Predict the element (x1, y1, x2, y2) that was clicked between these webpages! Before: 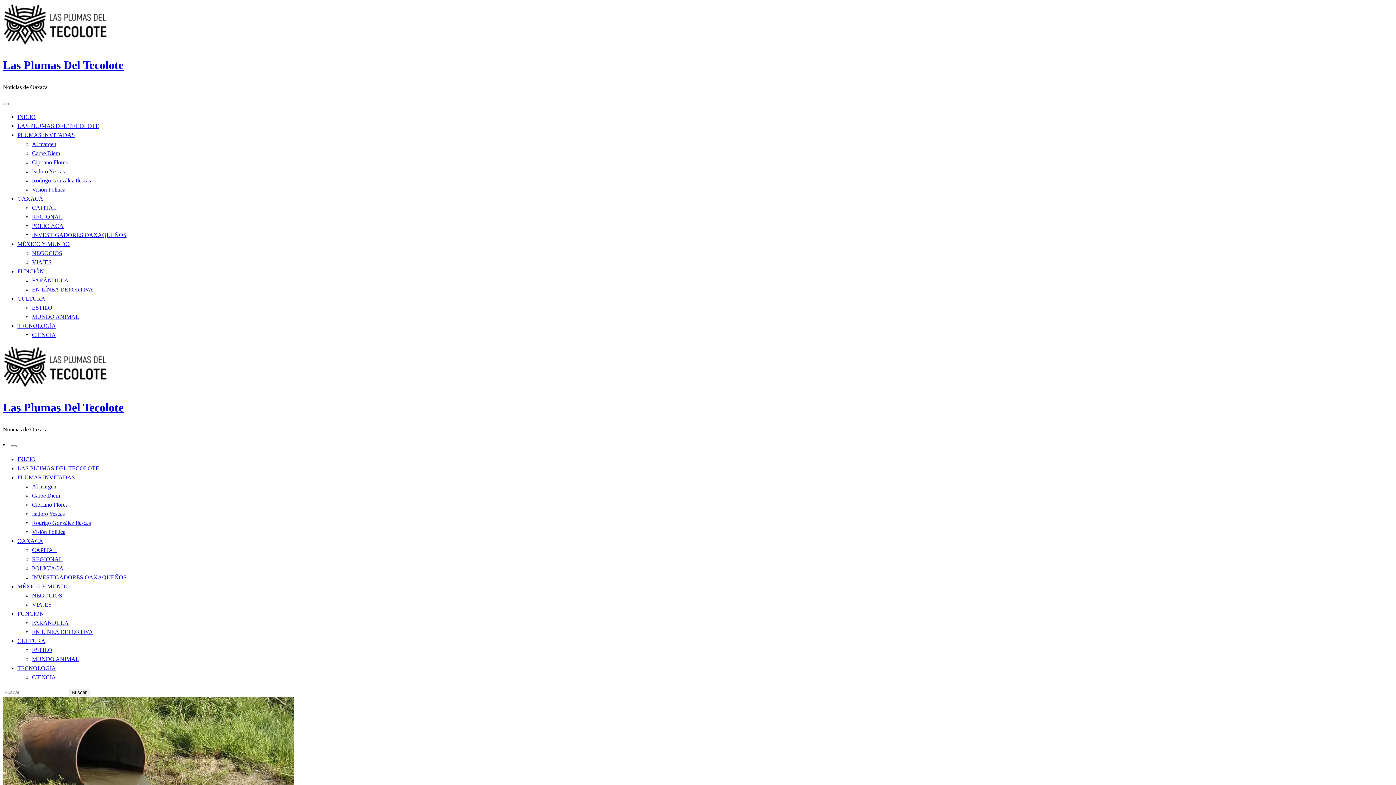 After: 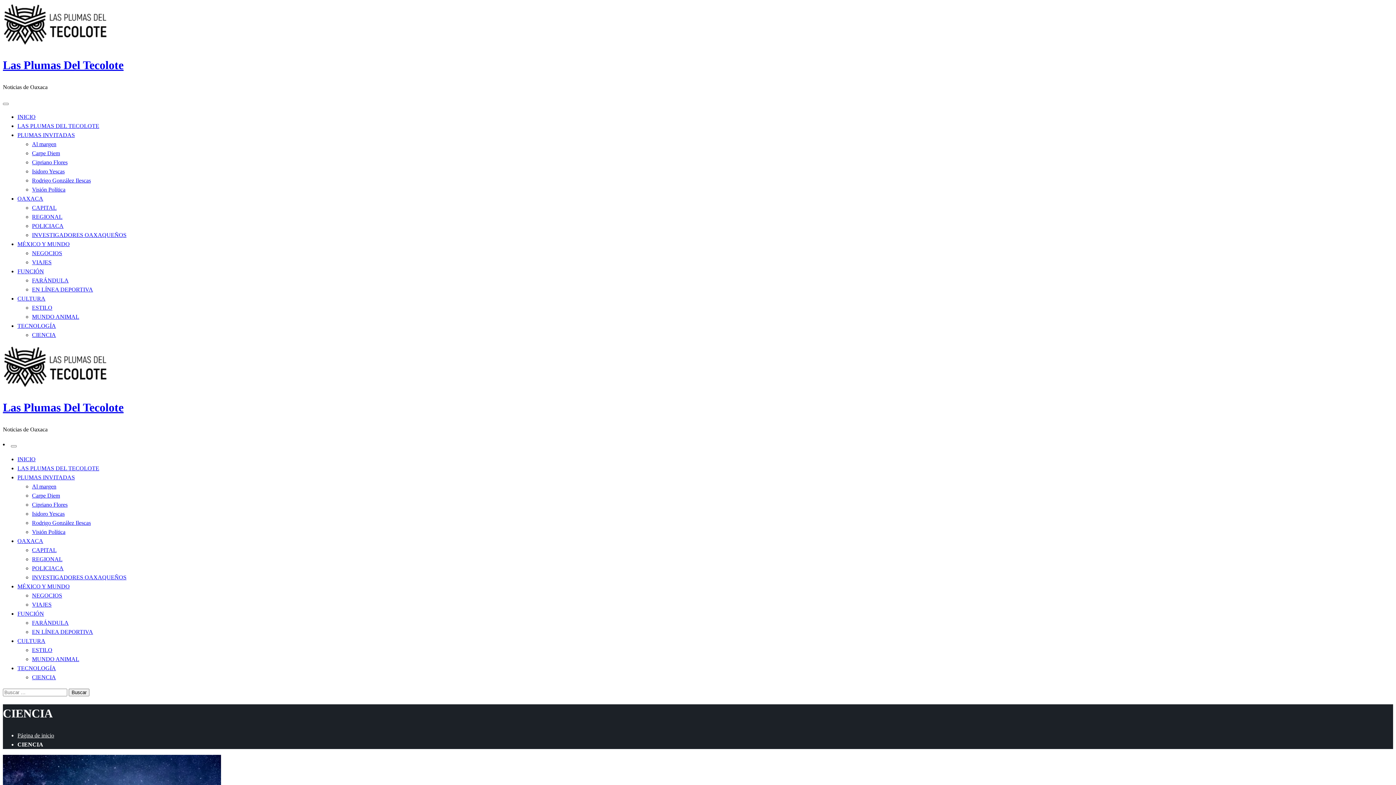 Action: label: CIENCIA bbox: (32, 331, 56, 338)